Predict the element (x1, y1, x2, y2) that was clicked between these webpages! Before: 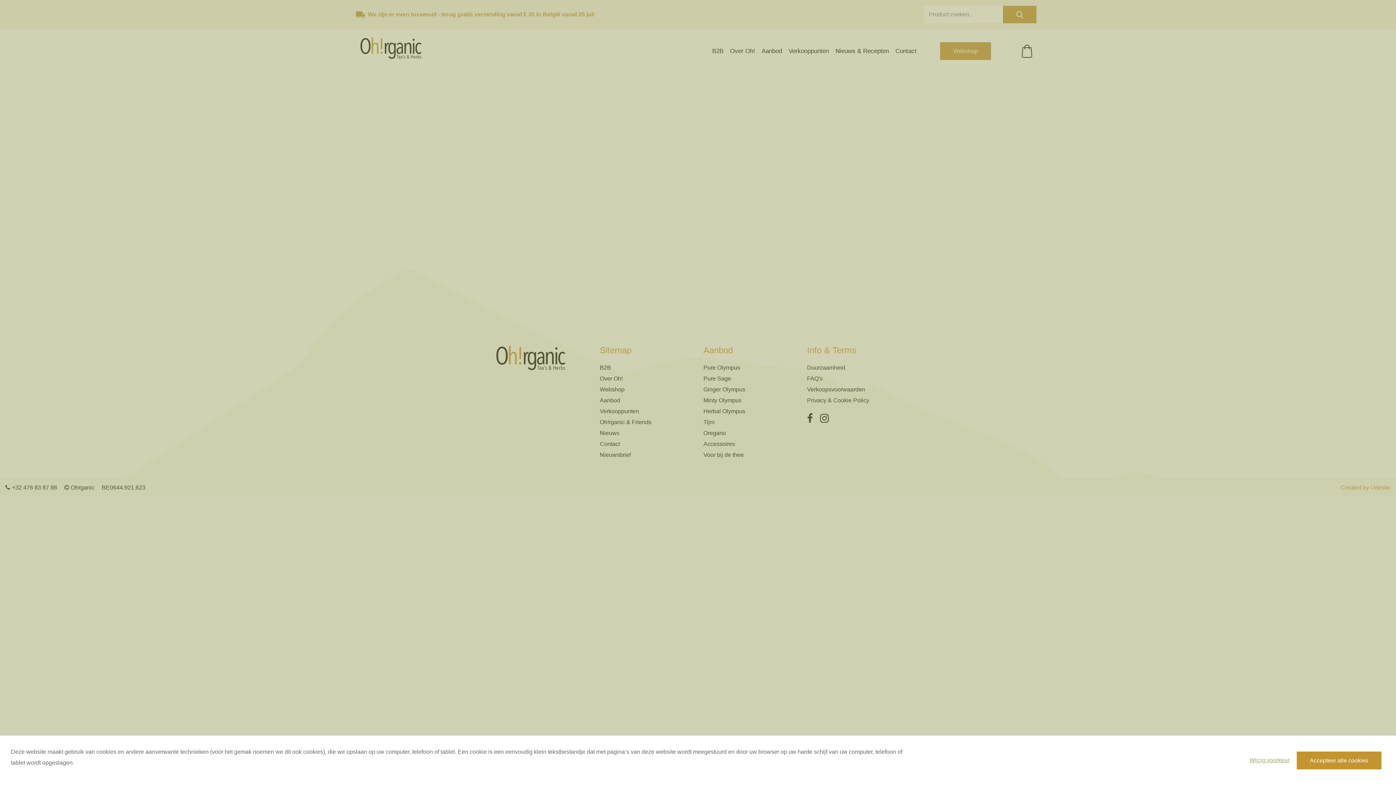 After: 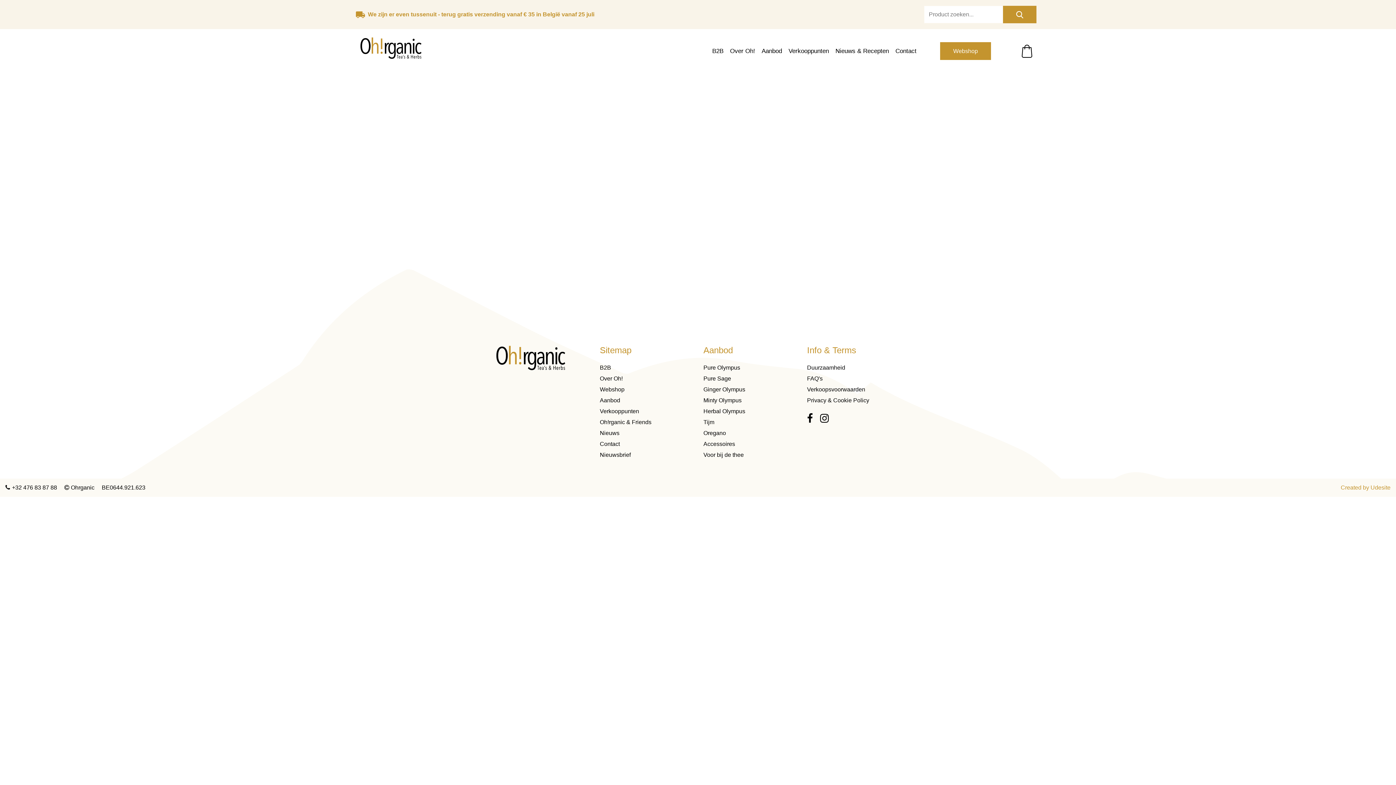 Action: bbox: (1297, 751, 1381, 769) label: Accepteer alle cookies